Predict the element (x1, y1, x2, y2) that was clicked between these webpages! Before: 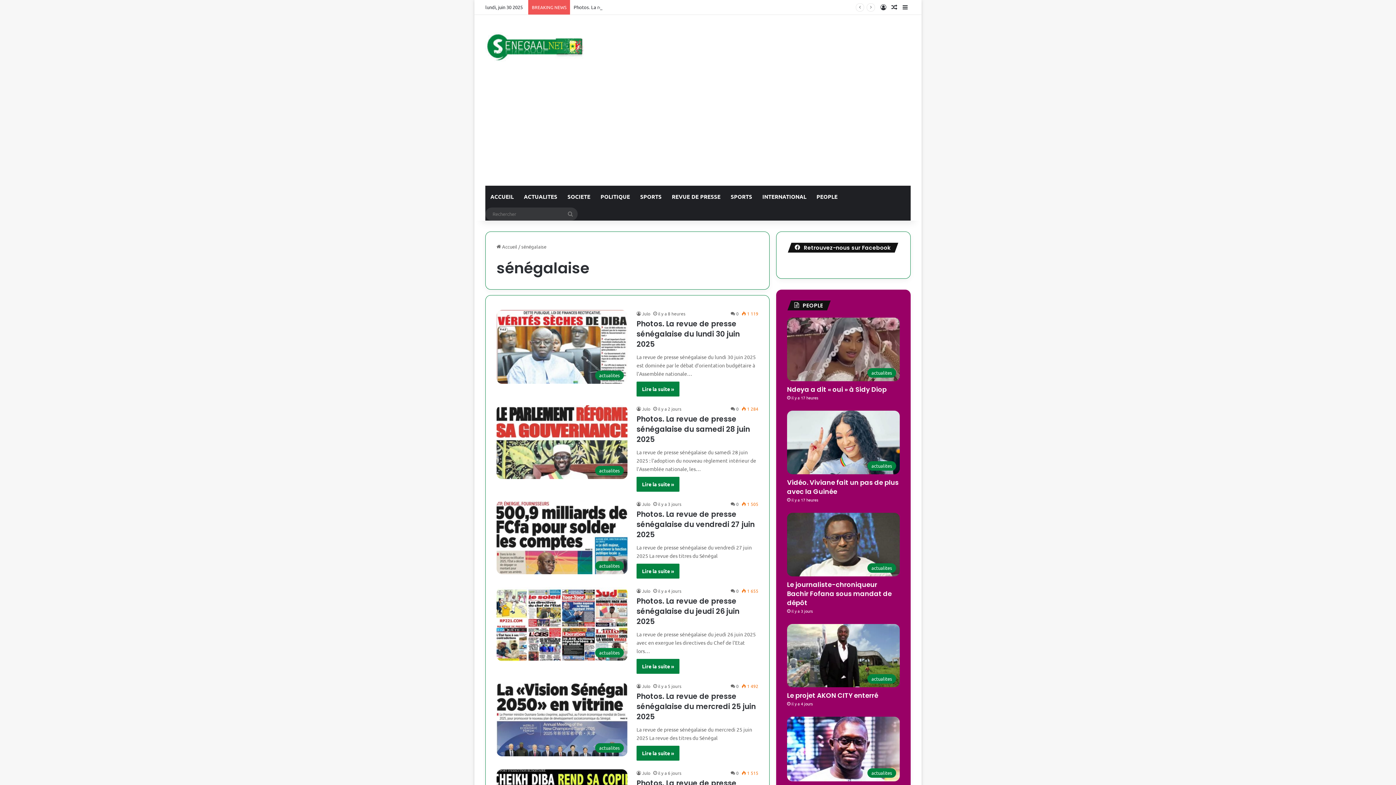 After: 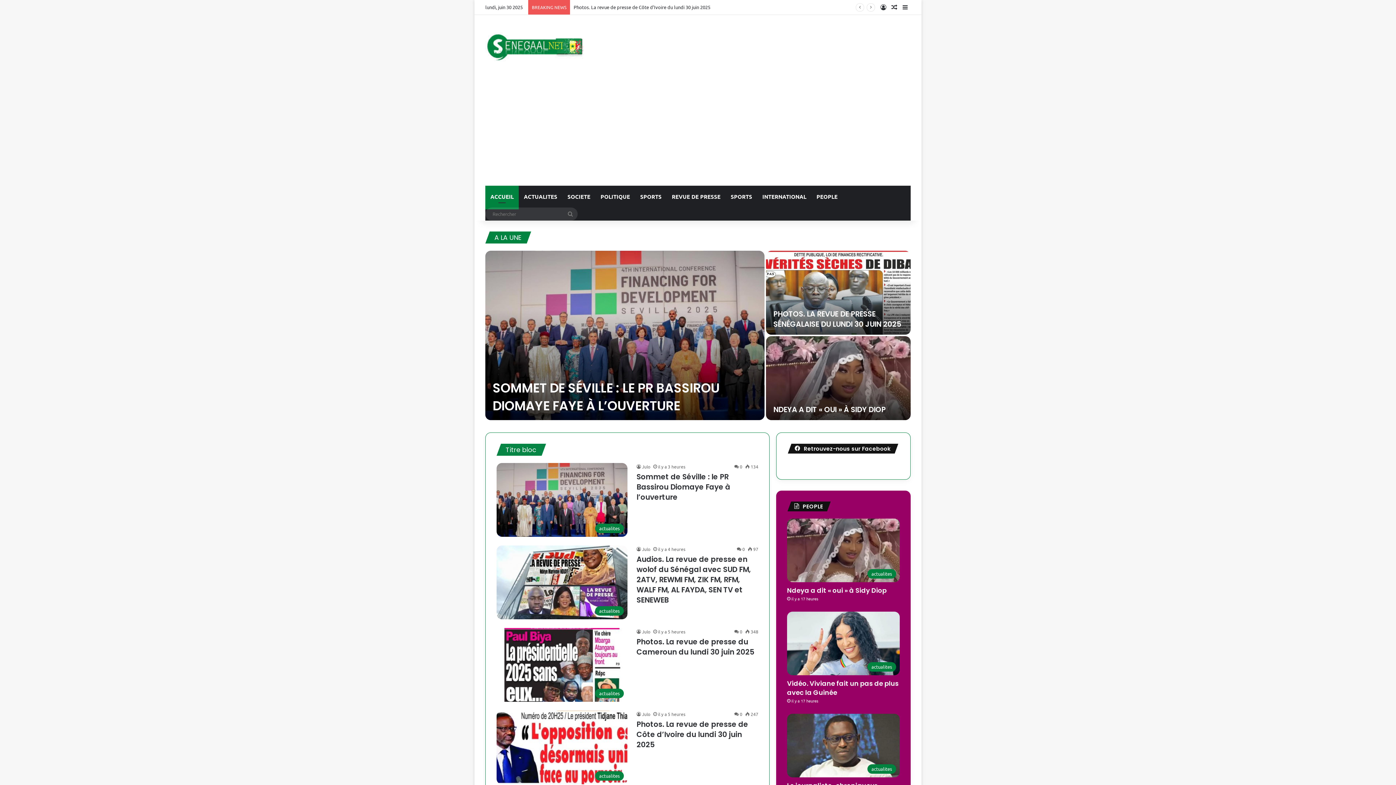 Action: bbox: (485, 185, 518, 207) label: ACCUEIL